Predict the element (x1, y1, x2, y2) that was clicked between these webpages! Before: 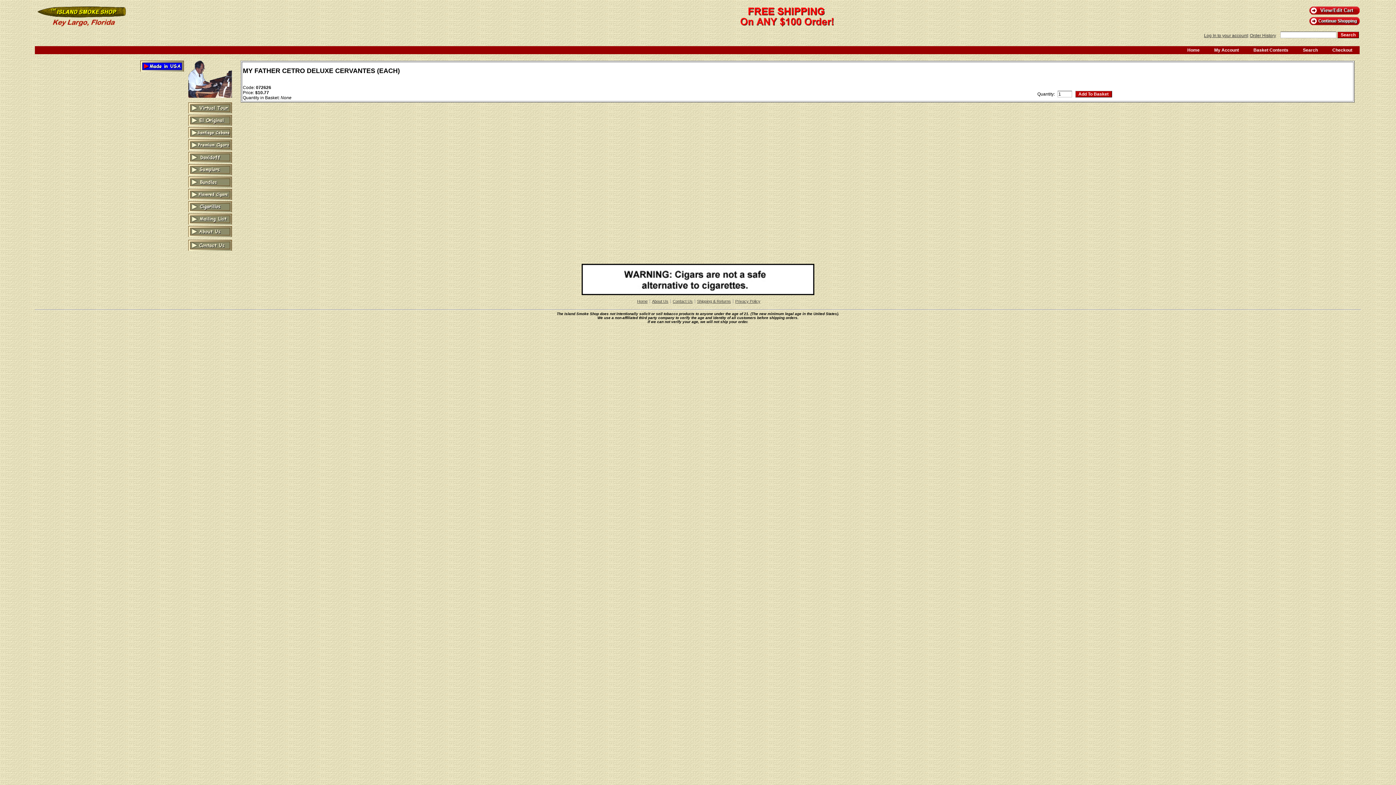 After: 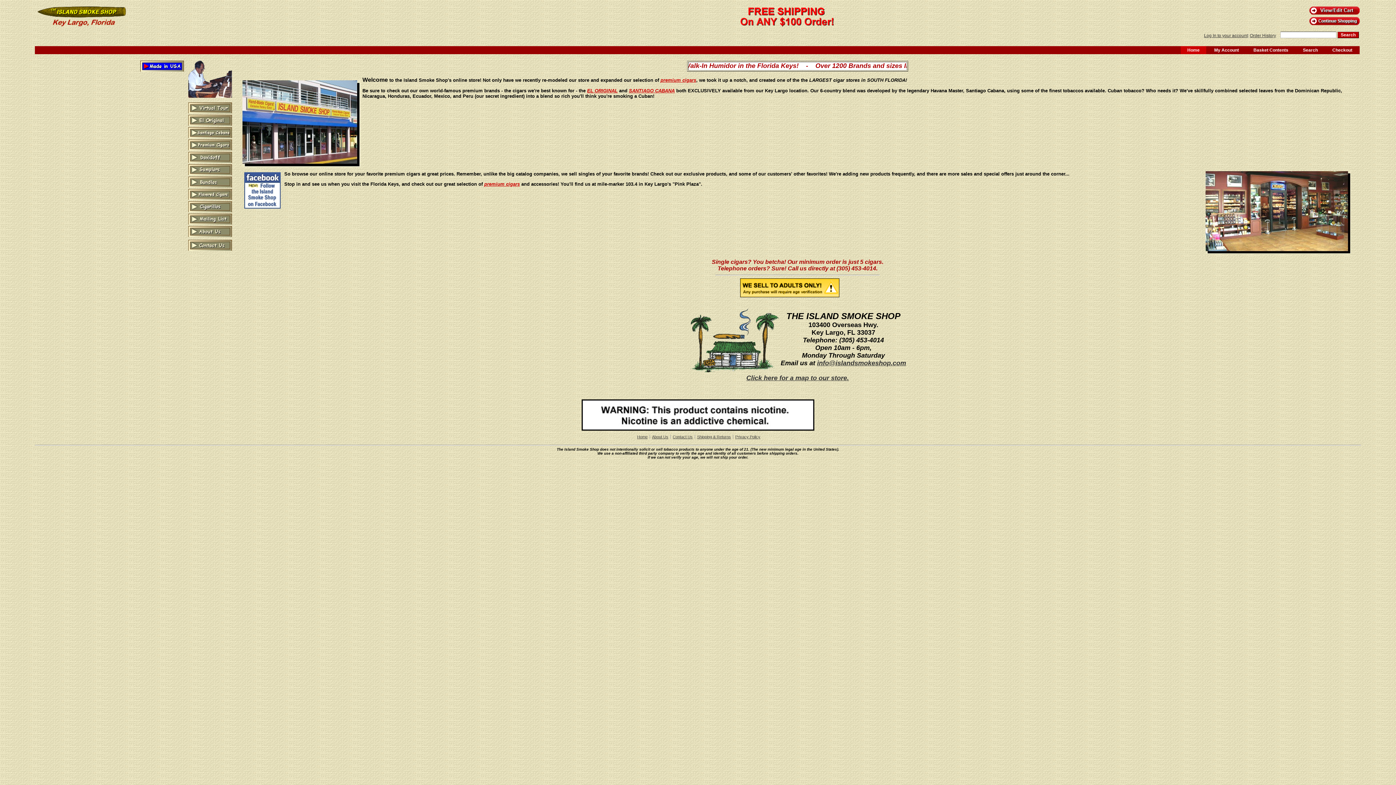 Action: bbox: (36, 24, 126, 29)